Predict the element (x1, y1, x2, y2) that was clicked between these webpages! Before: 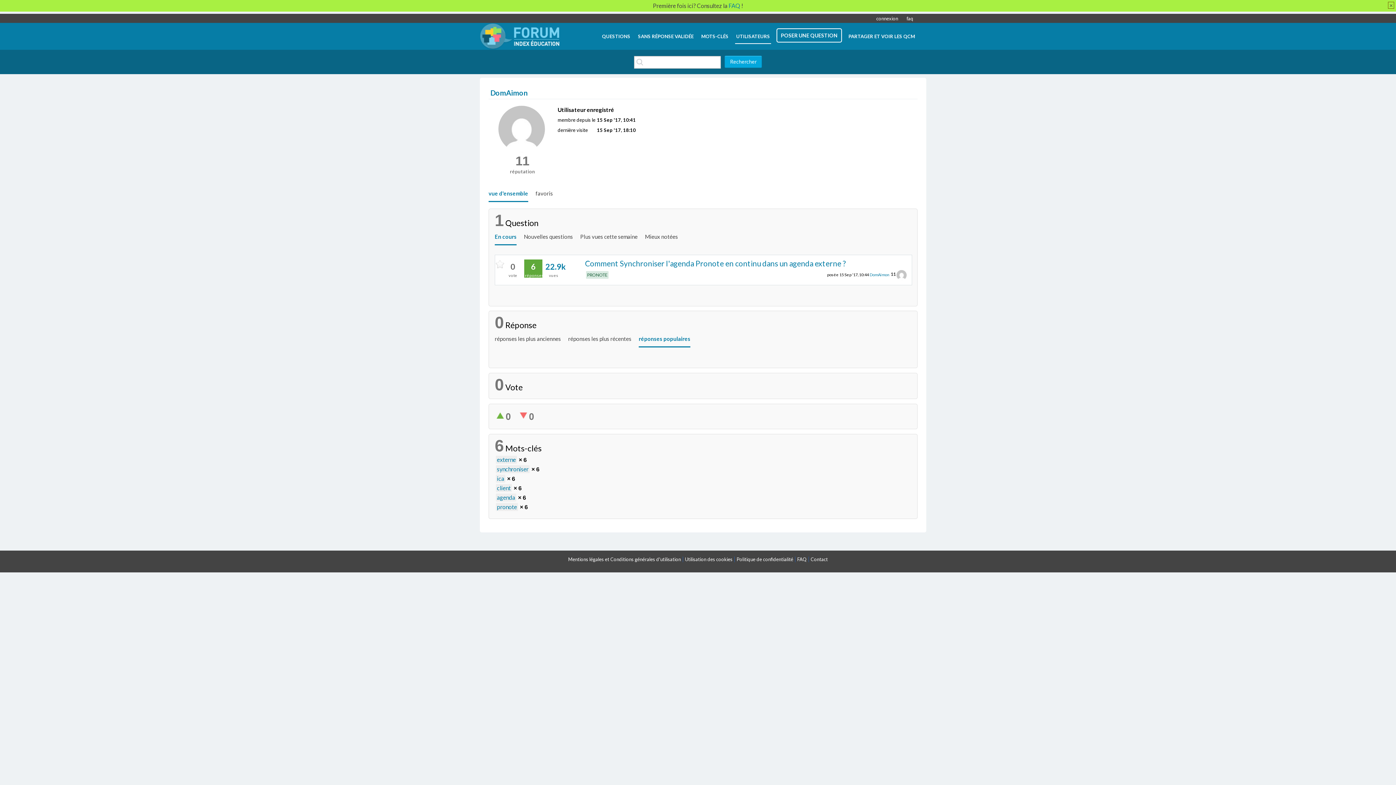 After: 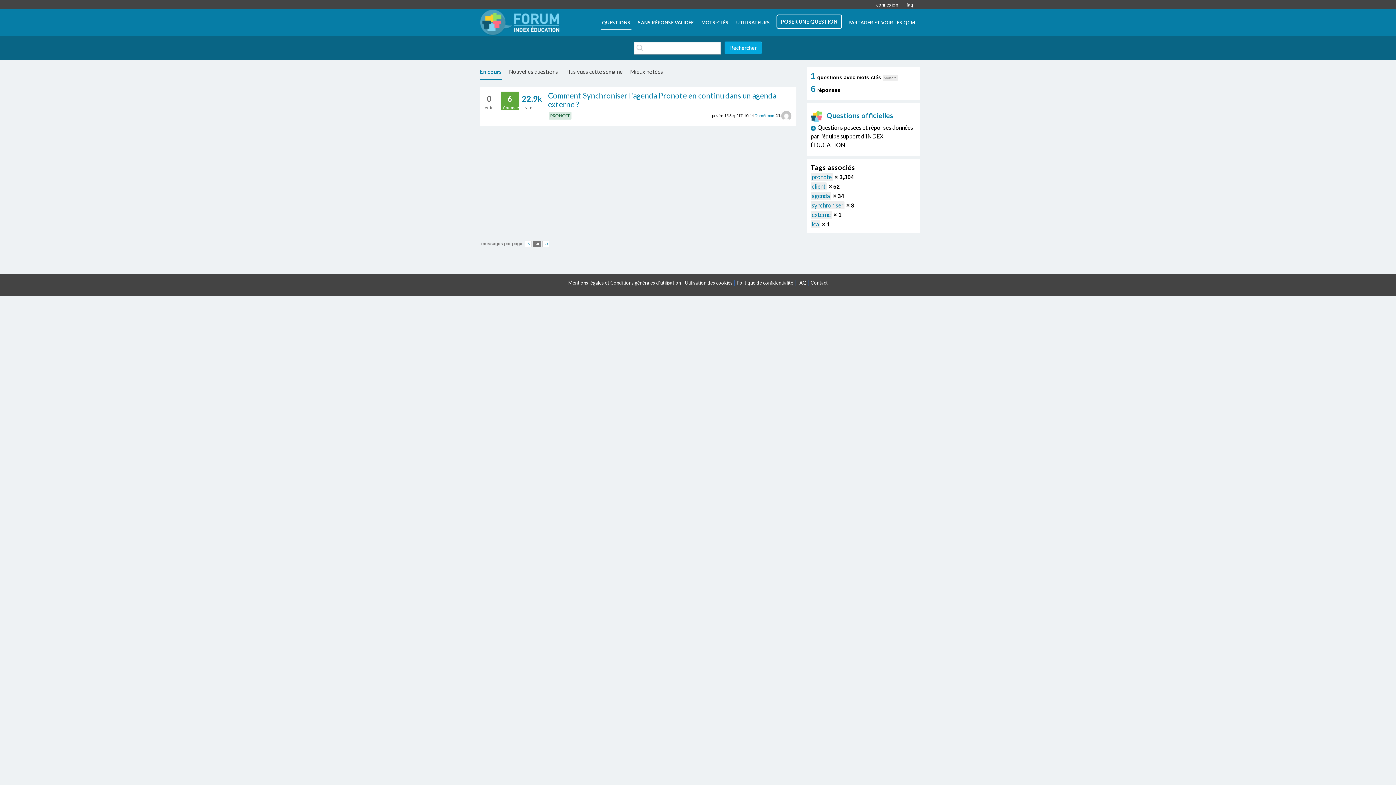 Action: bbox: (496, 503, 518, 511) label: pronote